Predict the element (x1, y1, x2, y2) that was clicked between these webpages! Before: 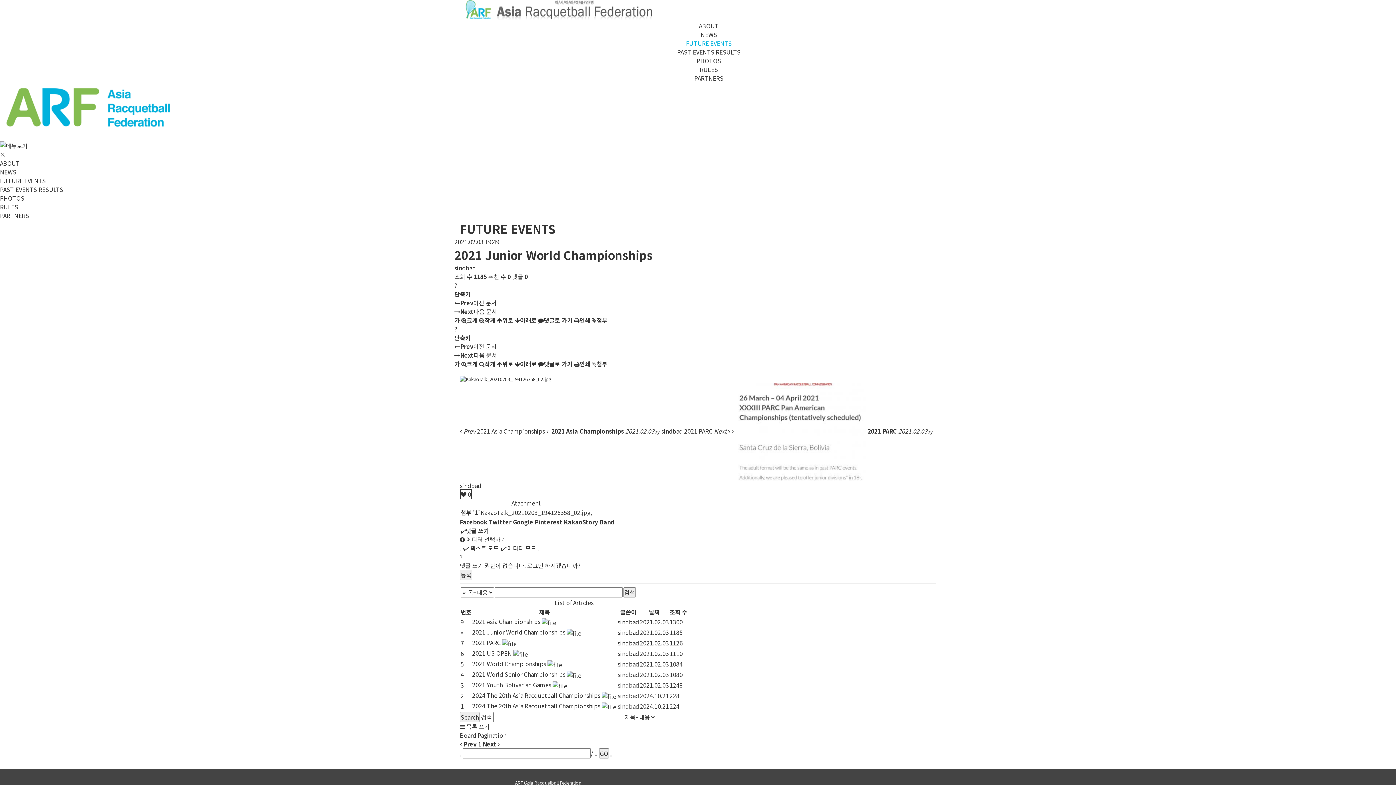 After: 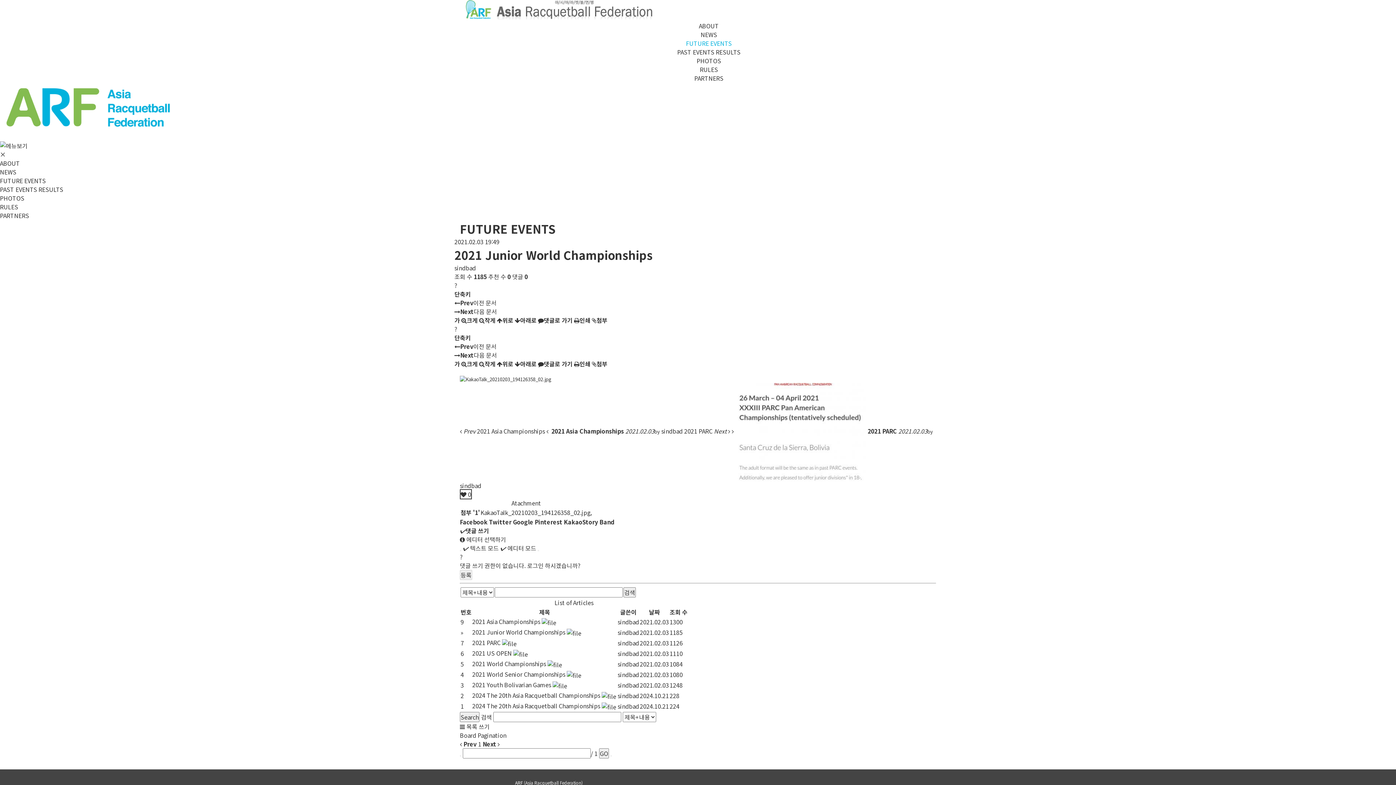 Action: bbox: (513, 517, 533, 526) label: Google